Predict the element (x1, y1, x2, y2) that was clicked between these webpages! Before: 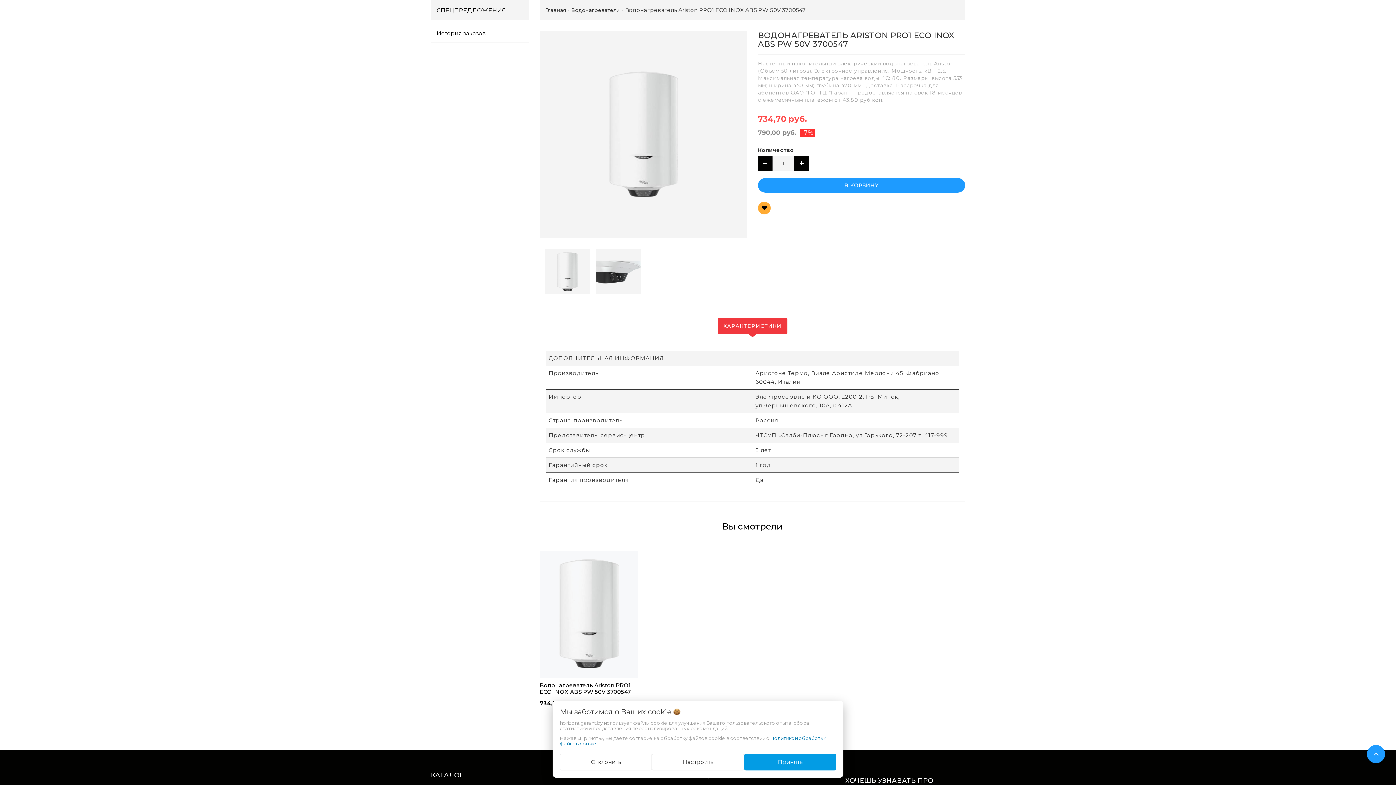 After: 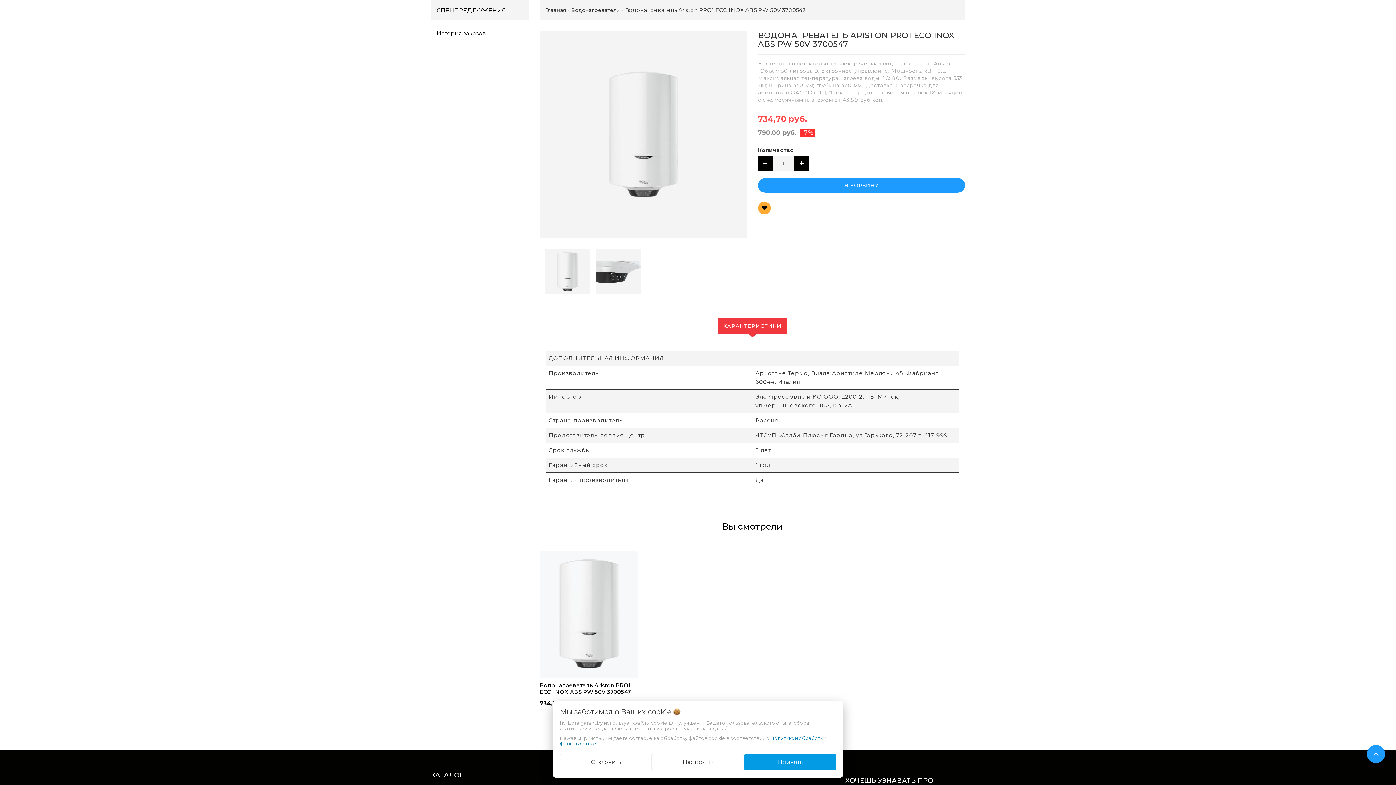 Action: bbox: (540, 550, 638, 678)